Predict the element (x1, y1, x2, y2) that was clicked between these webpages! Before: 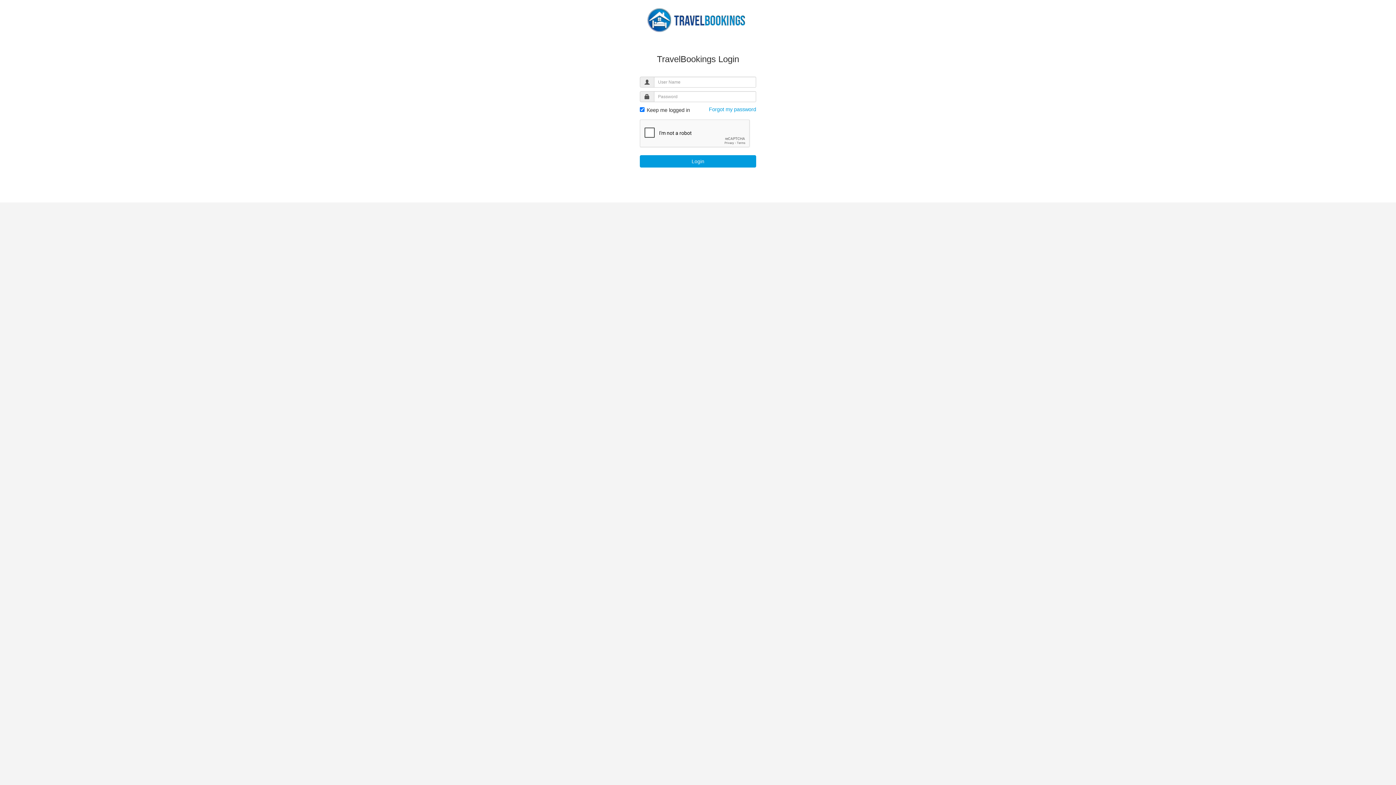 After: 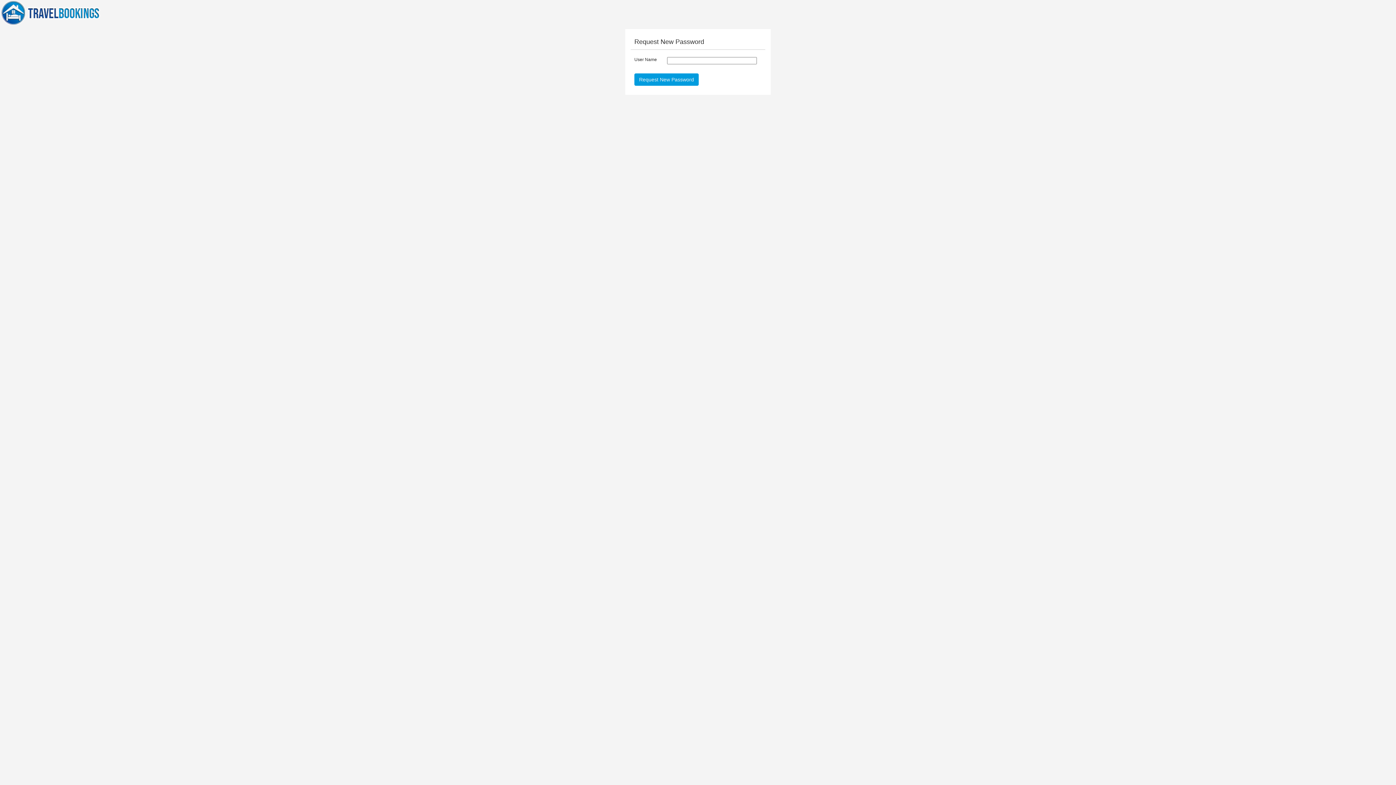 Action: bbox: (709, 106, 756, 112) label: Forgot my password